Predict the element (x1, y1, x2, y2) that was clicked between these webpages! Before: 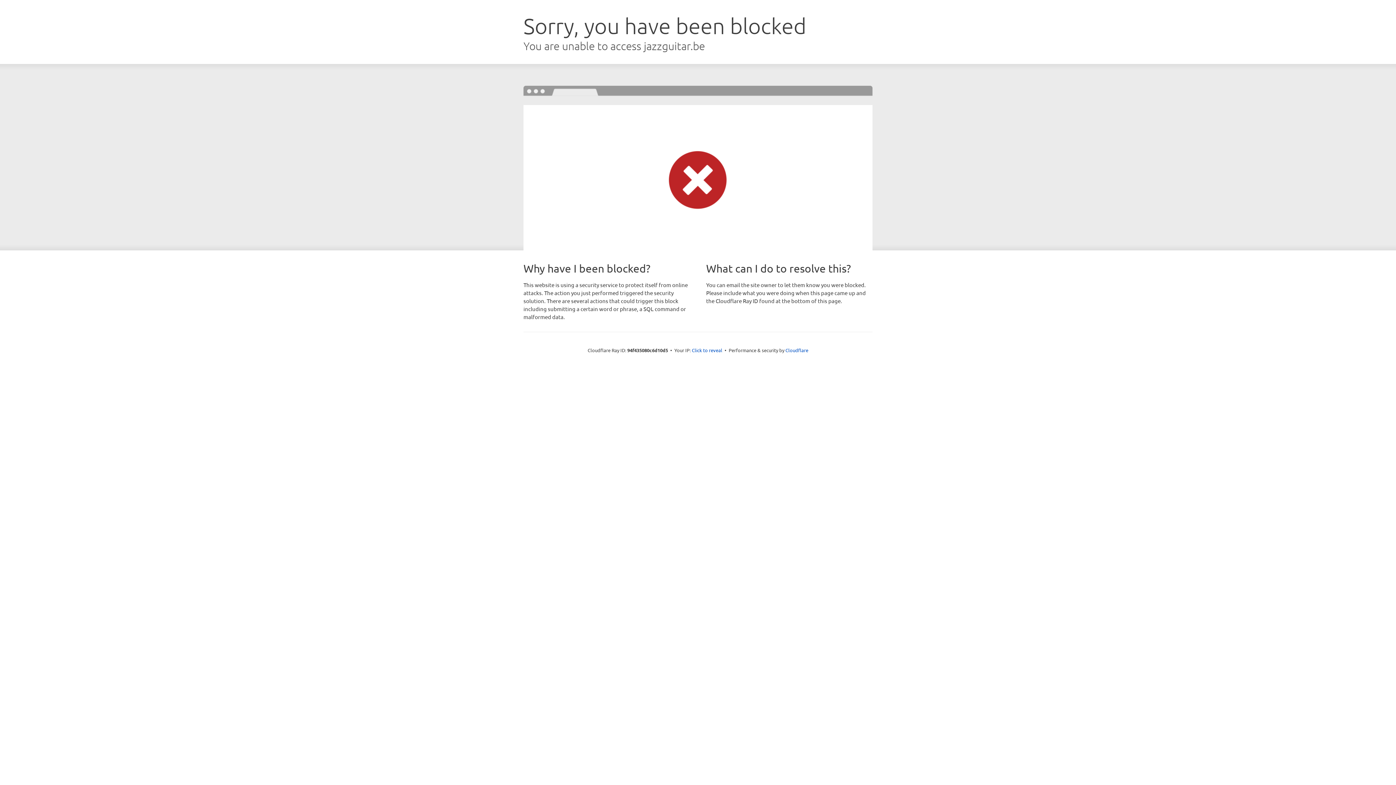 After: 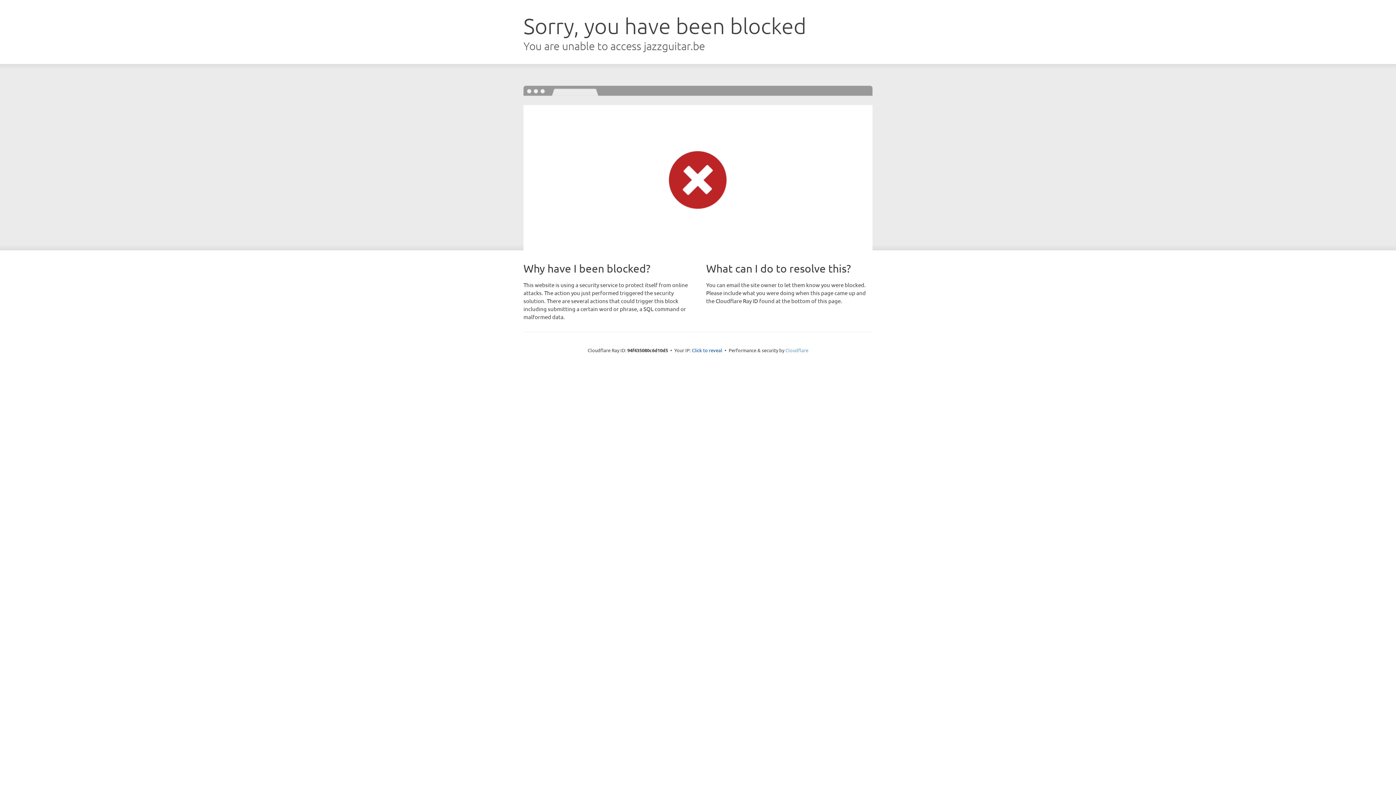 Action: label: Cloudflare bbox: (785, 347, 808, 353)